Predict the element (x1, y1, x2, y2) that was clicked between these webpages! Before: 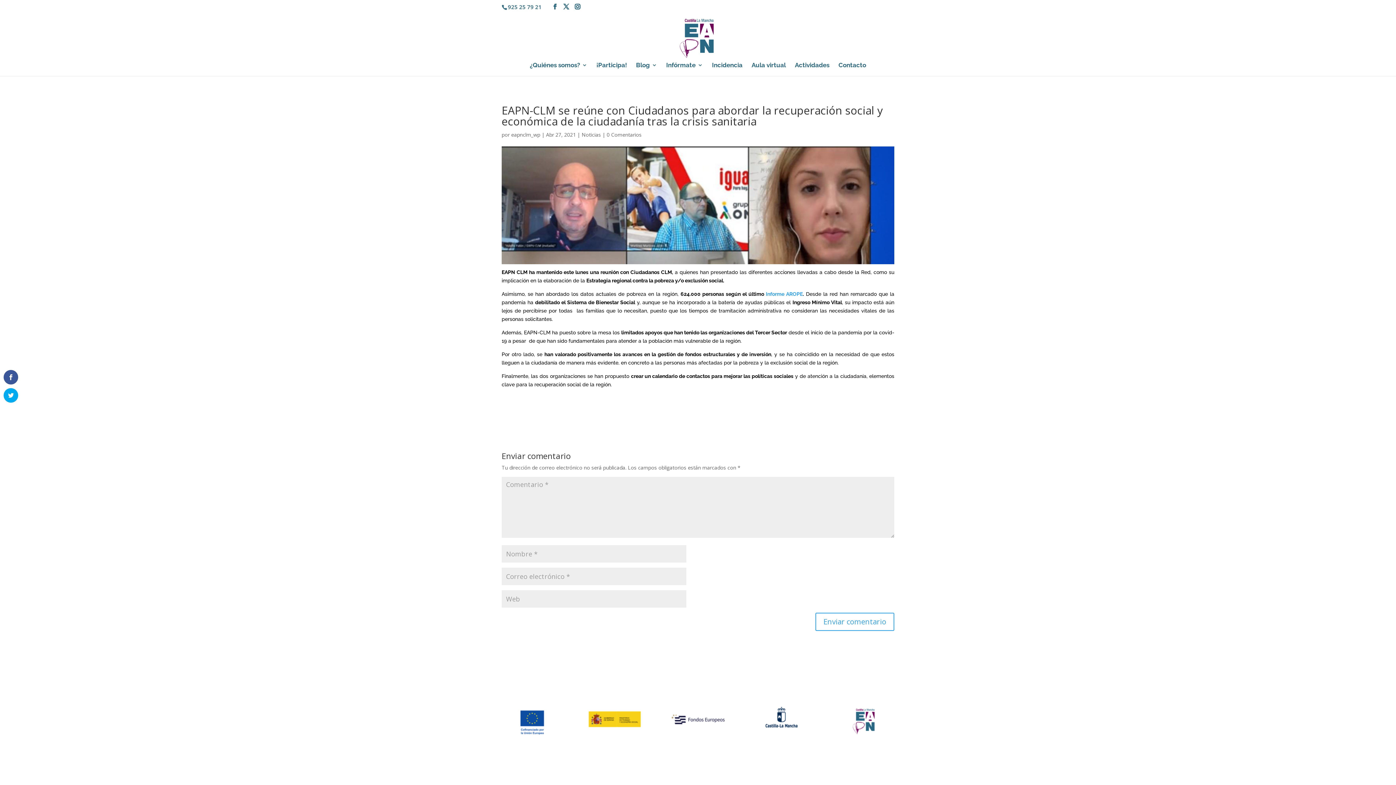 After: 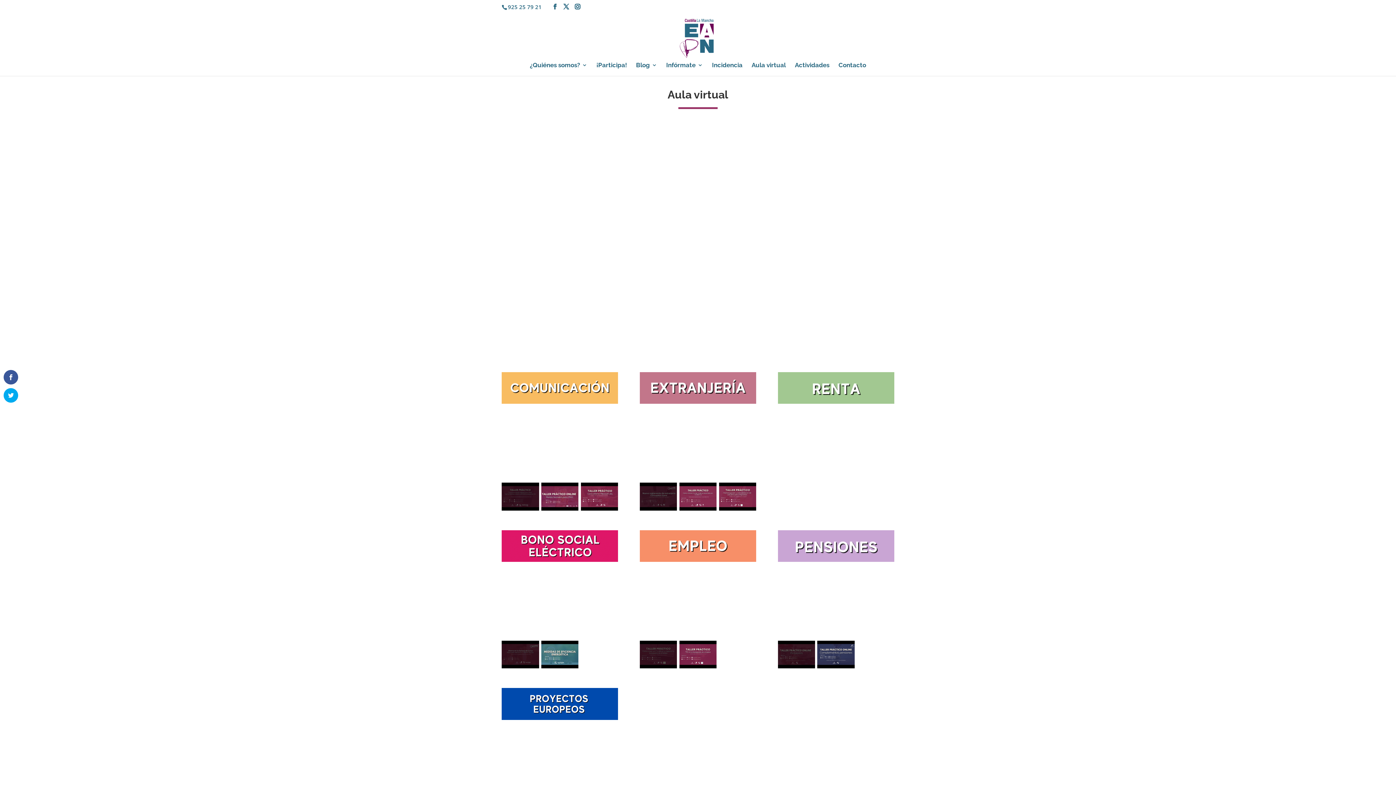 Action: label: Aula virtual bbox: (751, 62, 786, 75)